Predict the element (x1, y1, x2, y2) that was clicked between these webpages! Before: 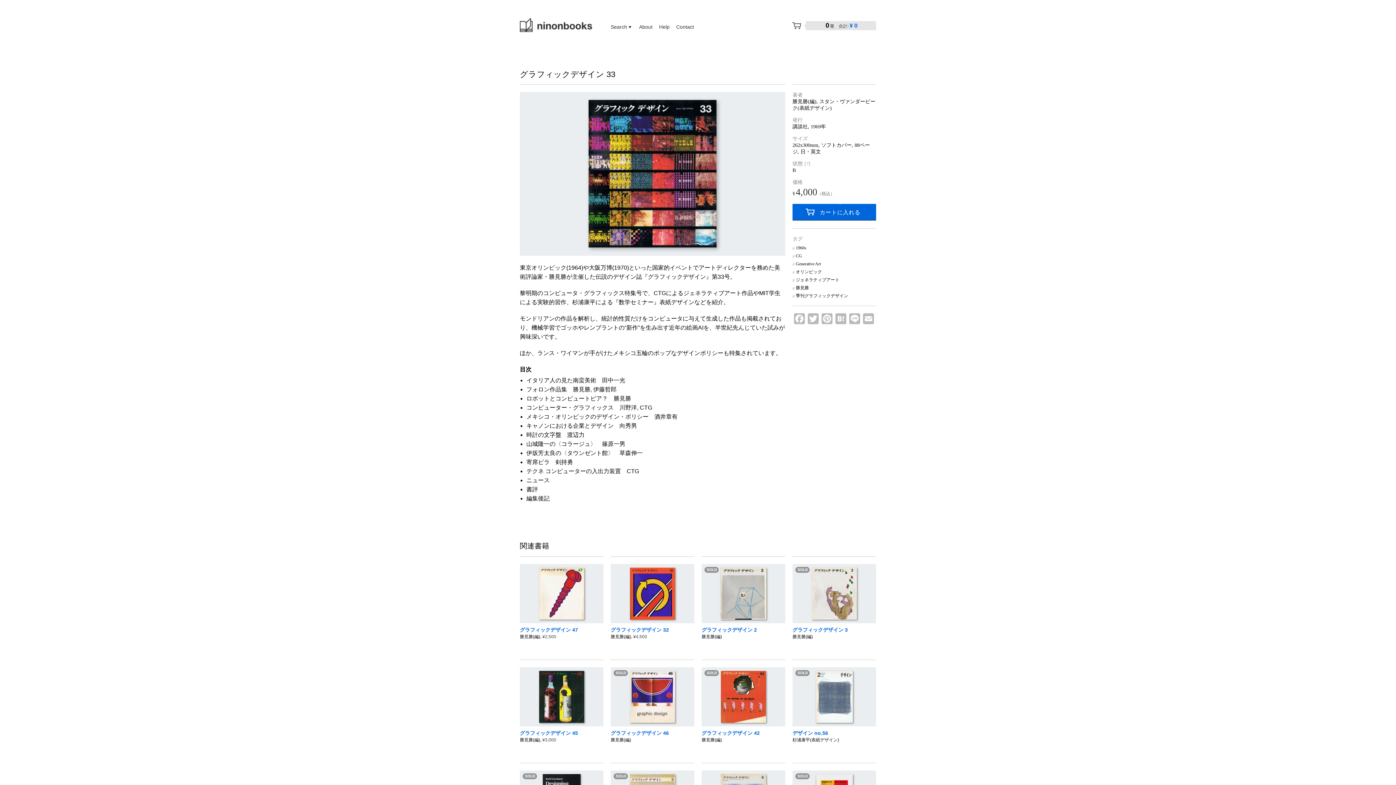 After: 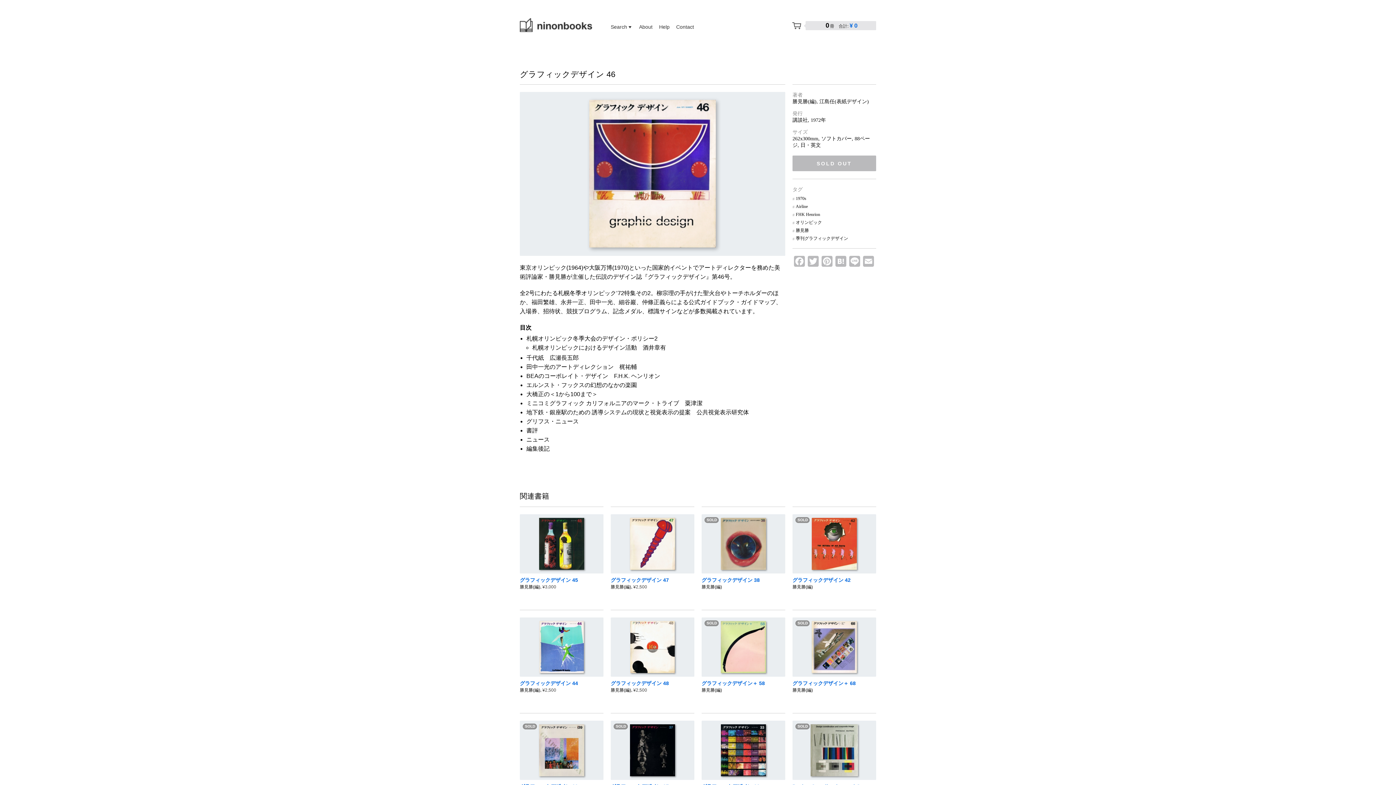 Action: bbox: (610, 667, 694, 743) label: グラフィックデザイン 46

勝見勝(編)